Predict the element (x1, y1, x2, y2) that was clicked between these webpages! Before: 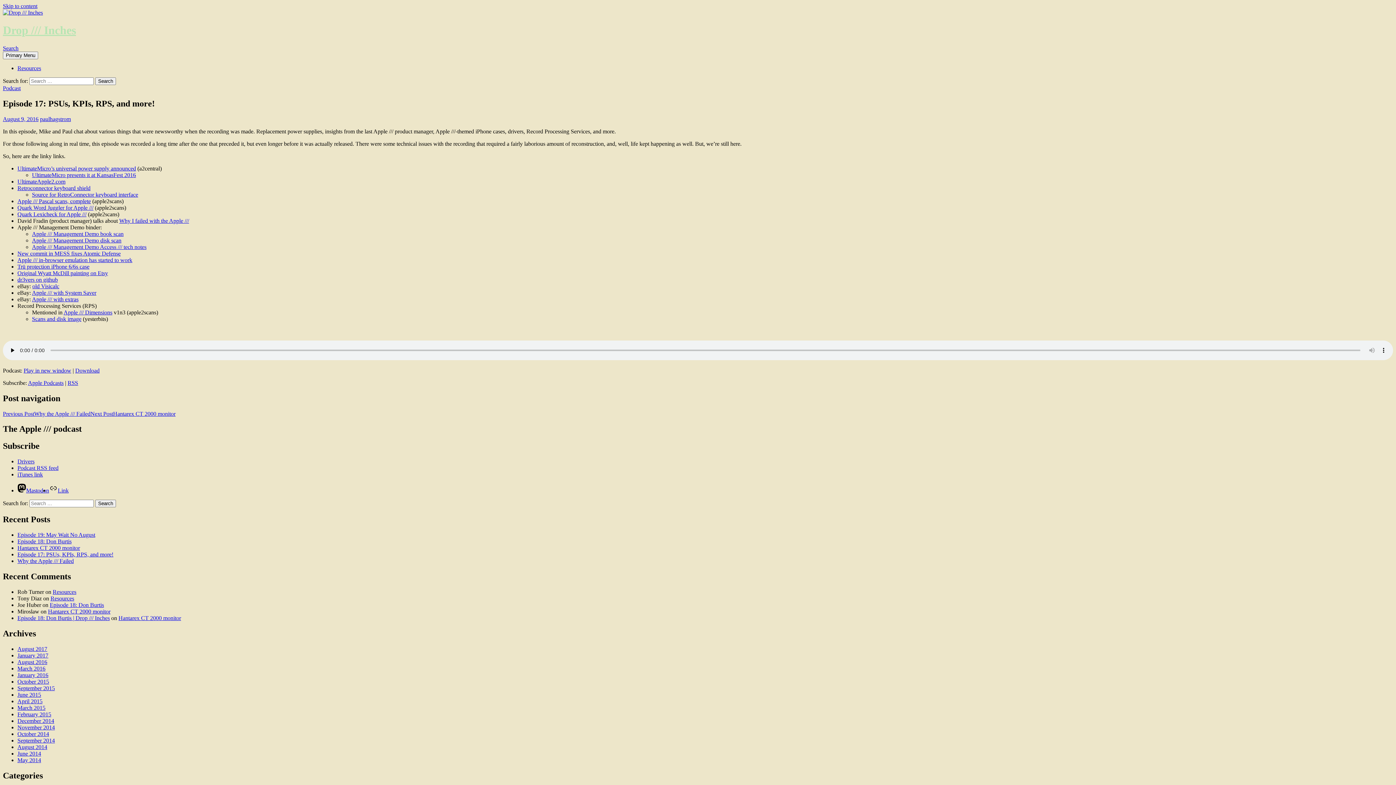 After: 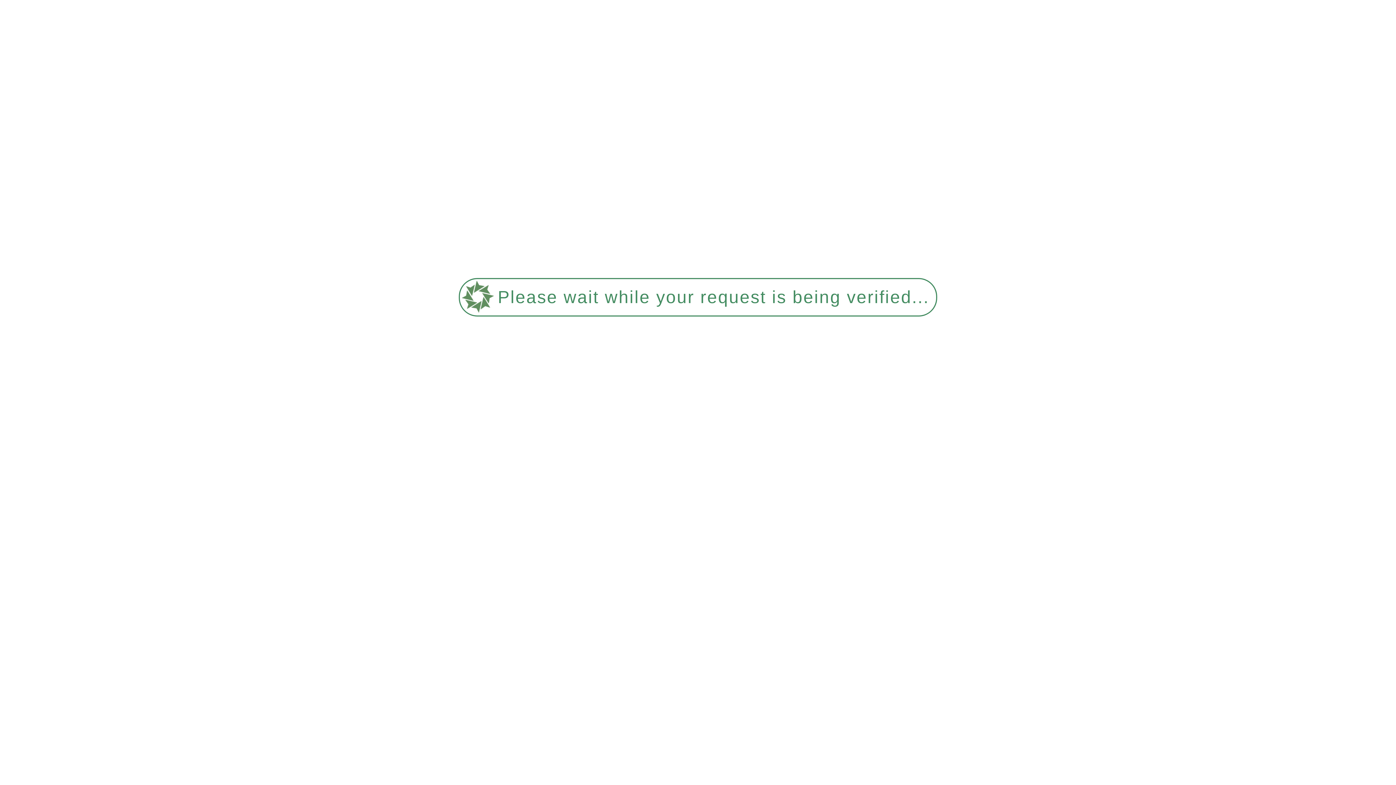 Action: label: January 2017 bbox: (17, 652, 48, 658)